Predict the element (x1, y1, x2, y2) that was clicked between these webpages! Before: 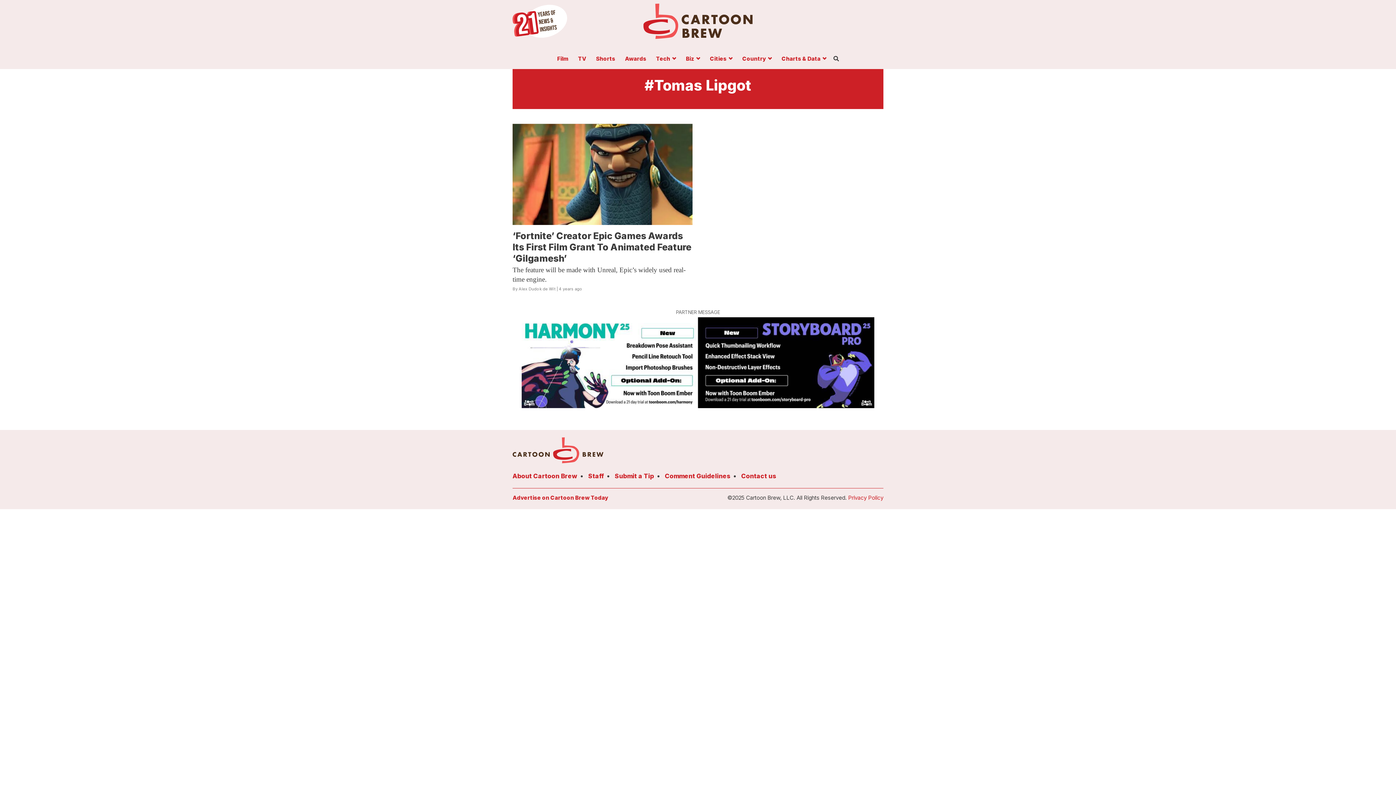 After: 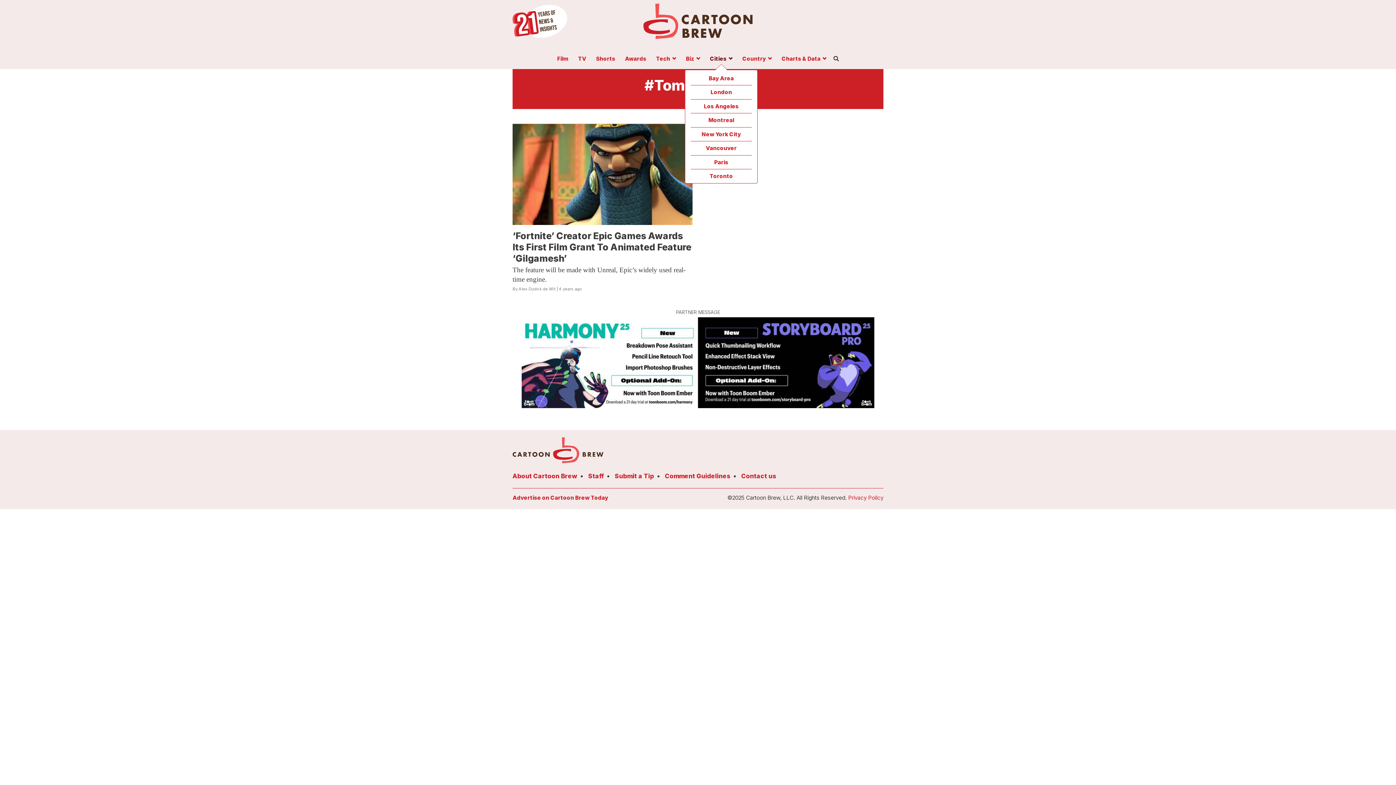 Action: bbox: (705, 56, 736, 64) label: Cities